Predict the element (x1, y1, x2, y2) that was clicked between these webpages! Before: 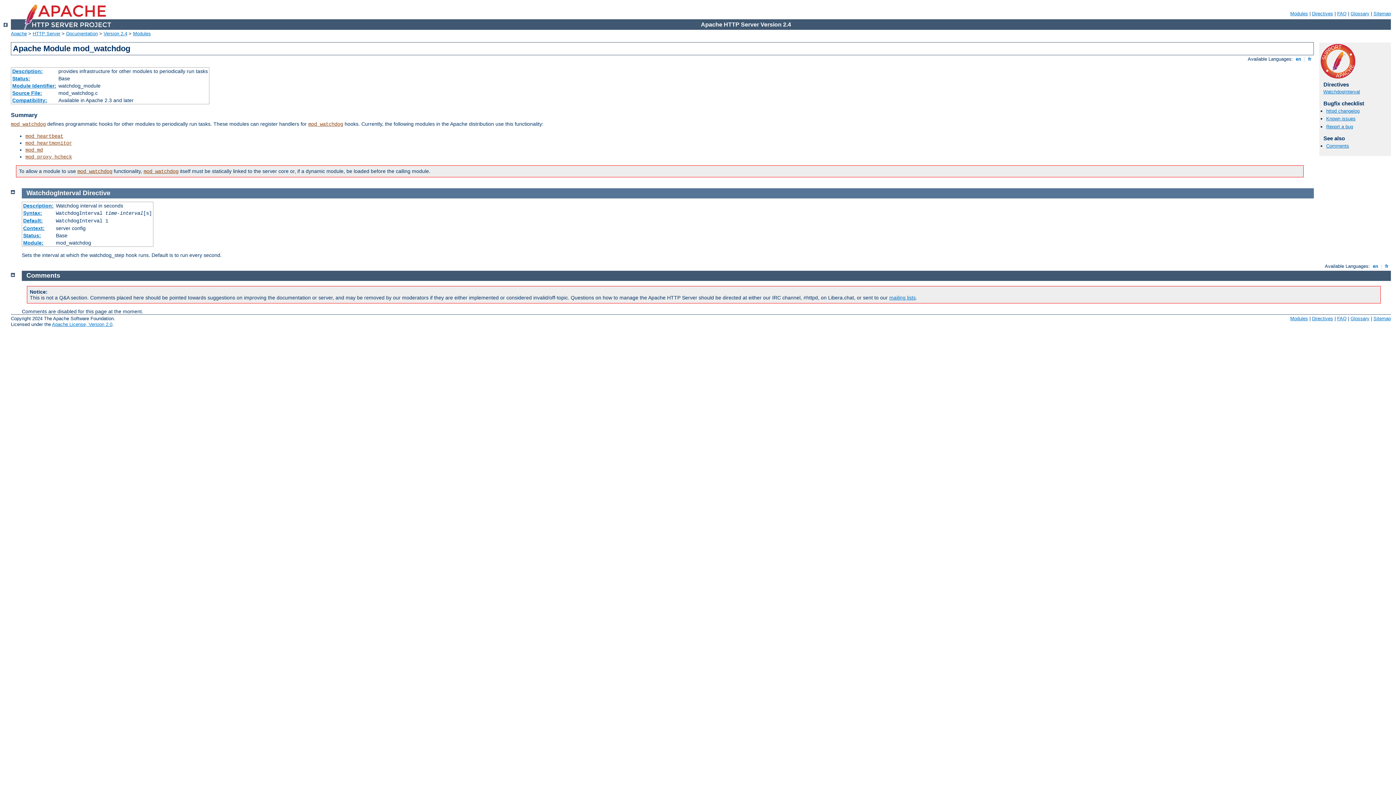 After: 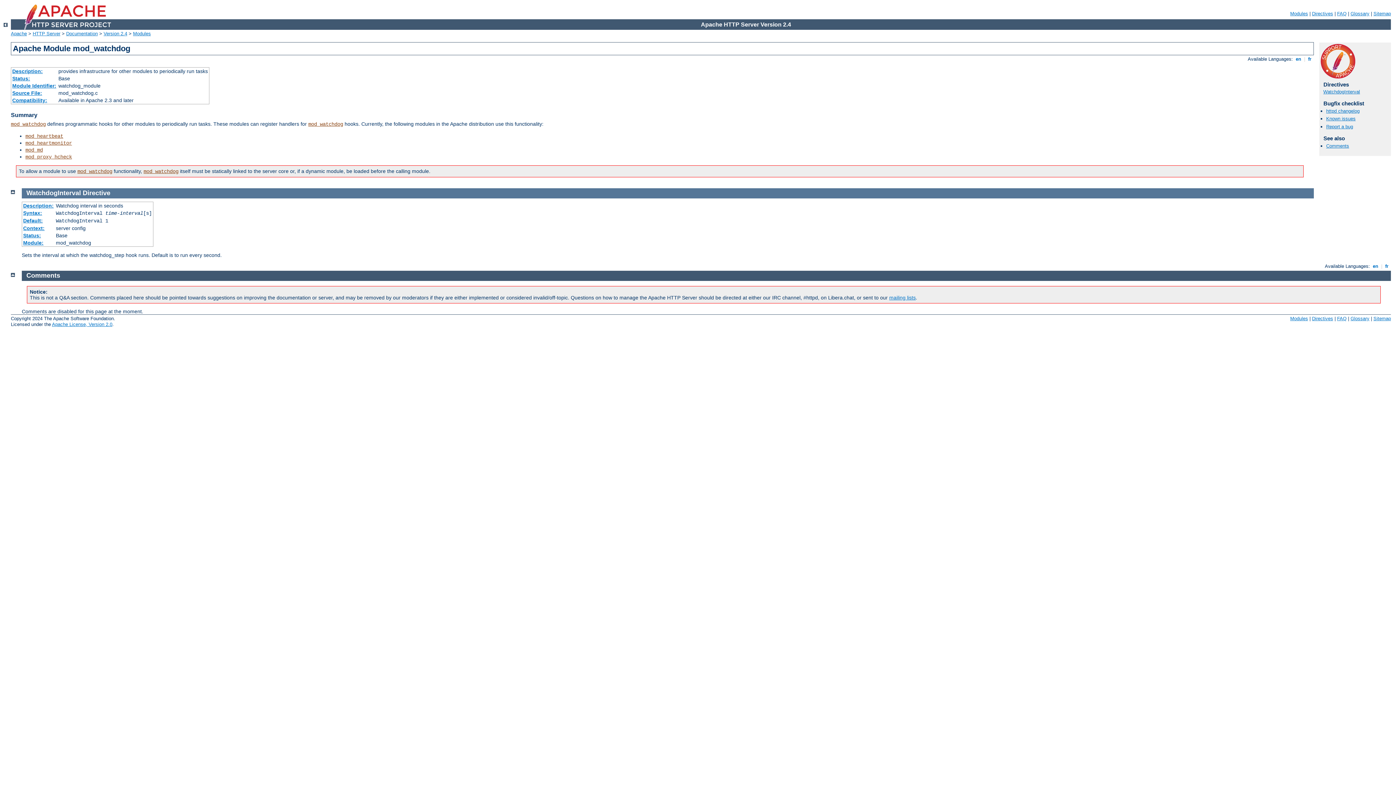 Action: label: mod_watchdog bbox: (77, 168, 112, 174)